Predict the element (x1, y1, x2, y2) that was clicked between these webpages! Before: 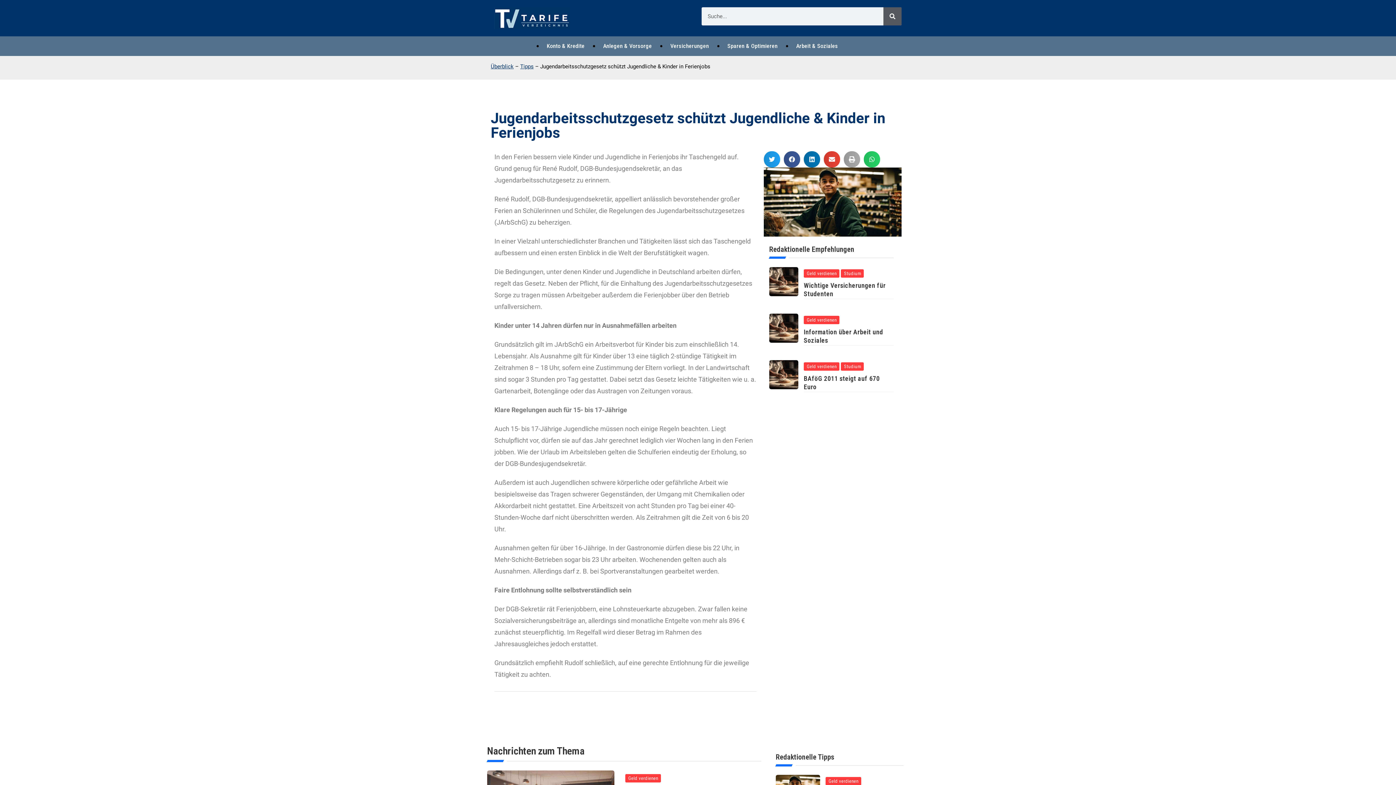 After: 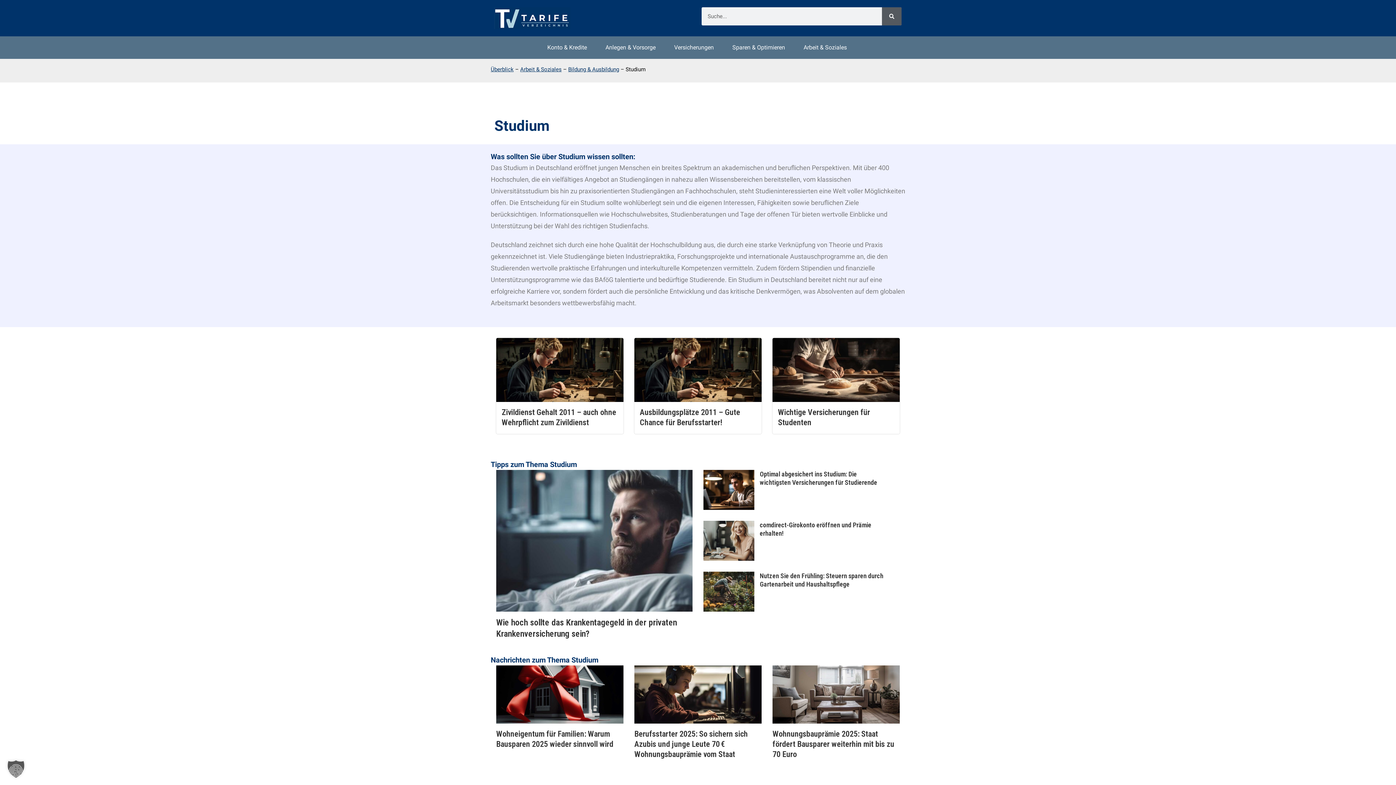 Action: bbox: (841, 269, 864, 277) label: Studium